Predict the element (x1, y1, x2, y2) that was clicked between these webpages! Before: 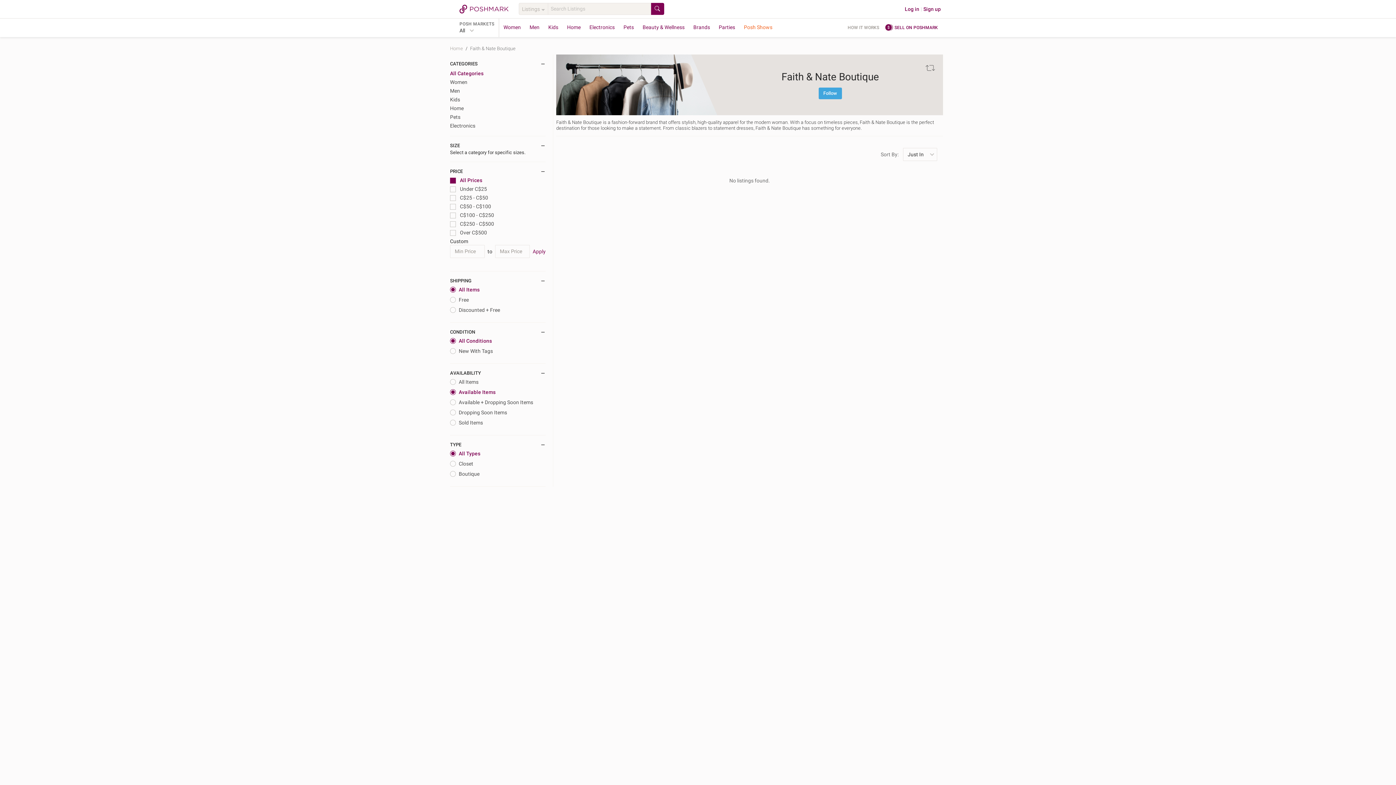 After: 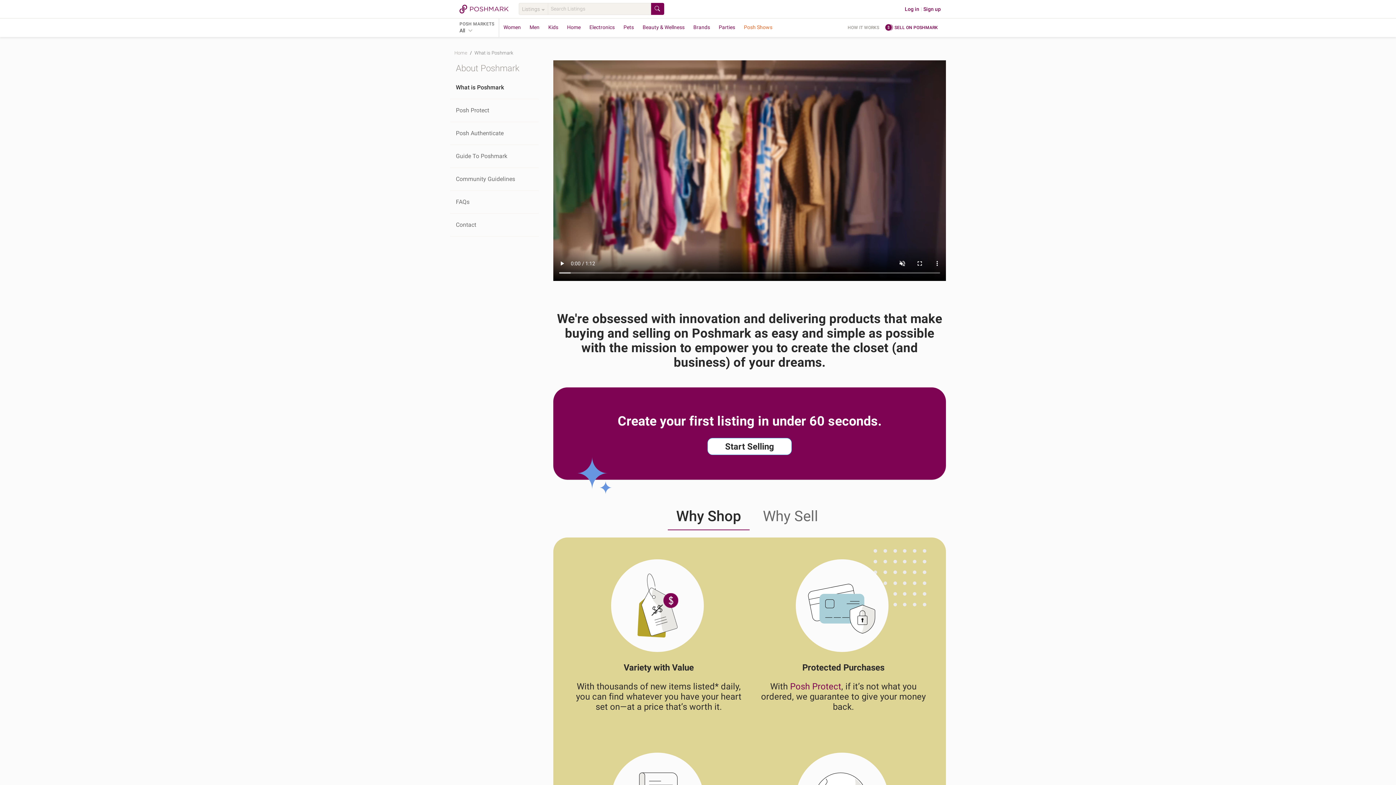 Action: label: HOW IT WORKS bbox: (845, 24, 882, 30)